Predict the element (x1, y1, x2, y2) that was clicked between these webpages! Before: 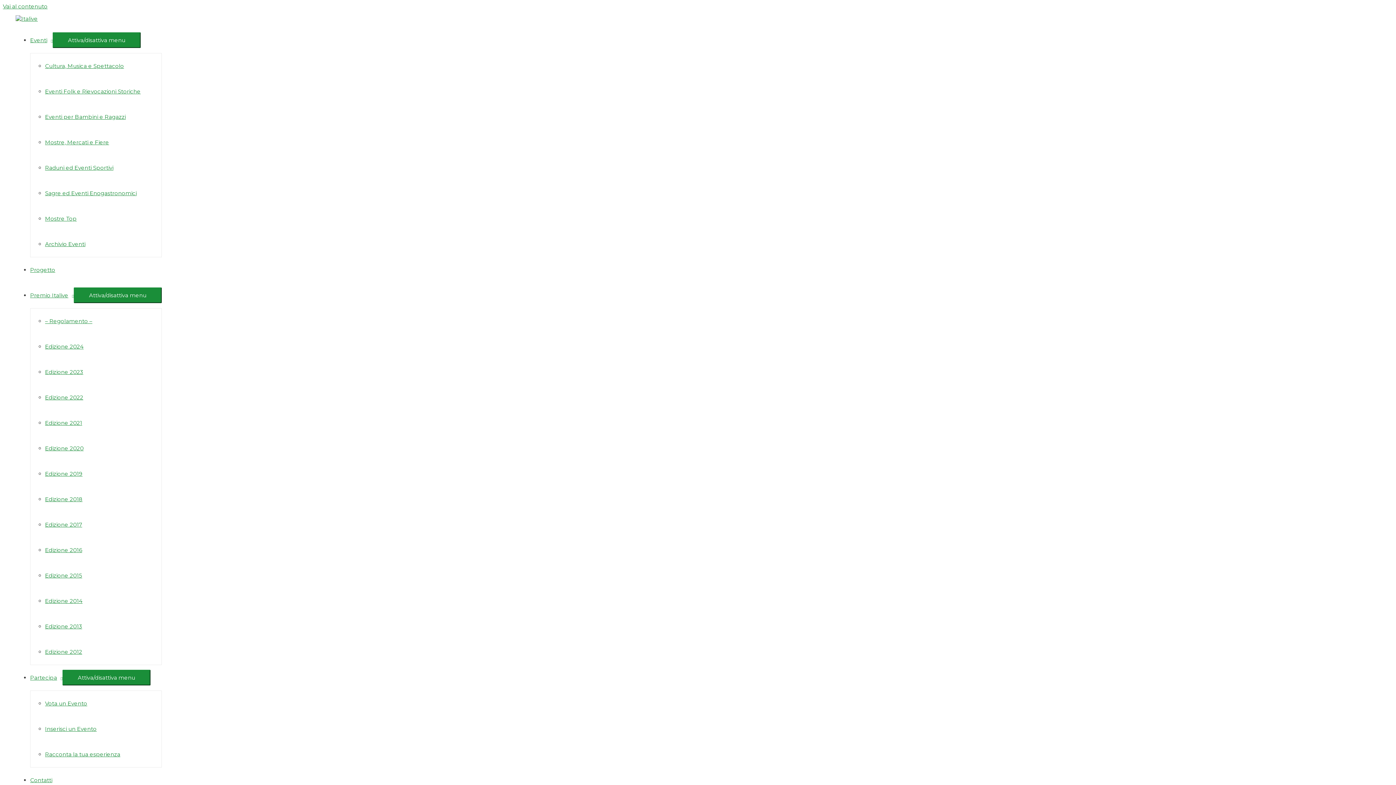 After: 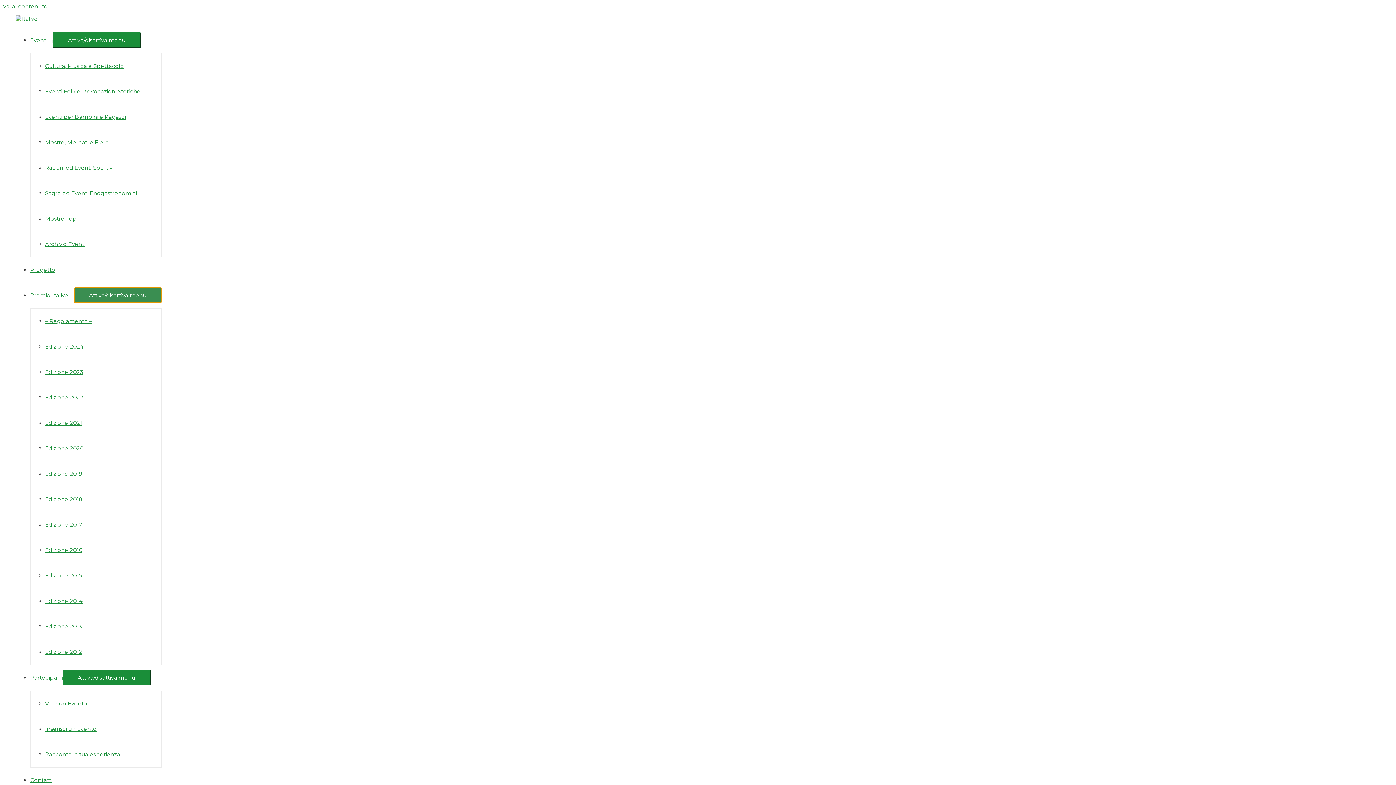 Action: bbox: (73, 287, 161, 303) label: Attiva/disattiva menu